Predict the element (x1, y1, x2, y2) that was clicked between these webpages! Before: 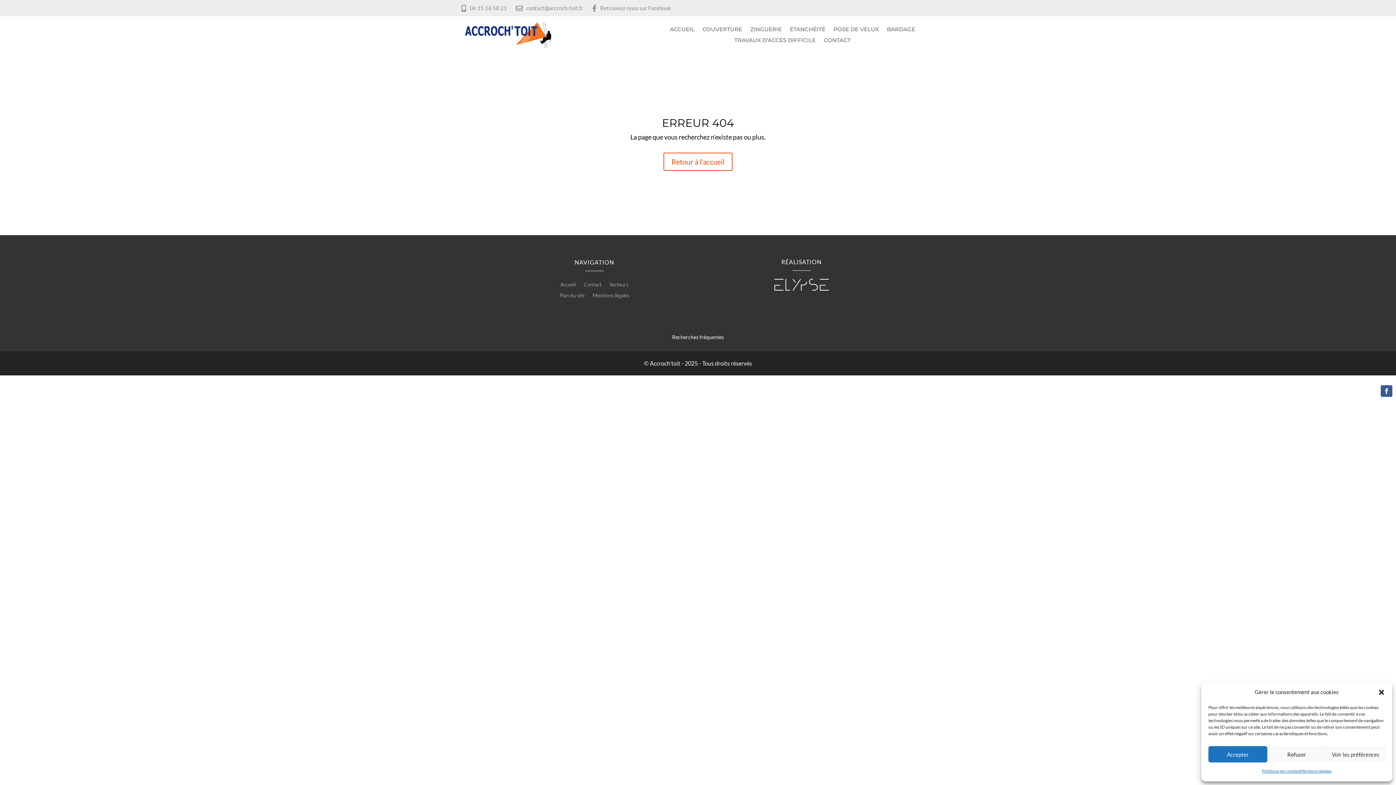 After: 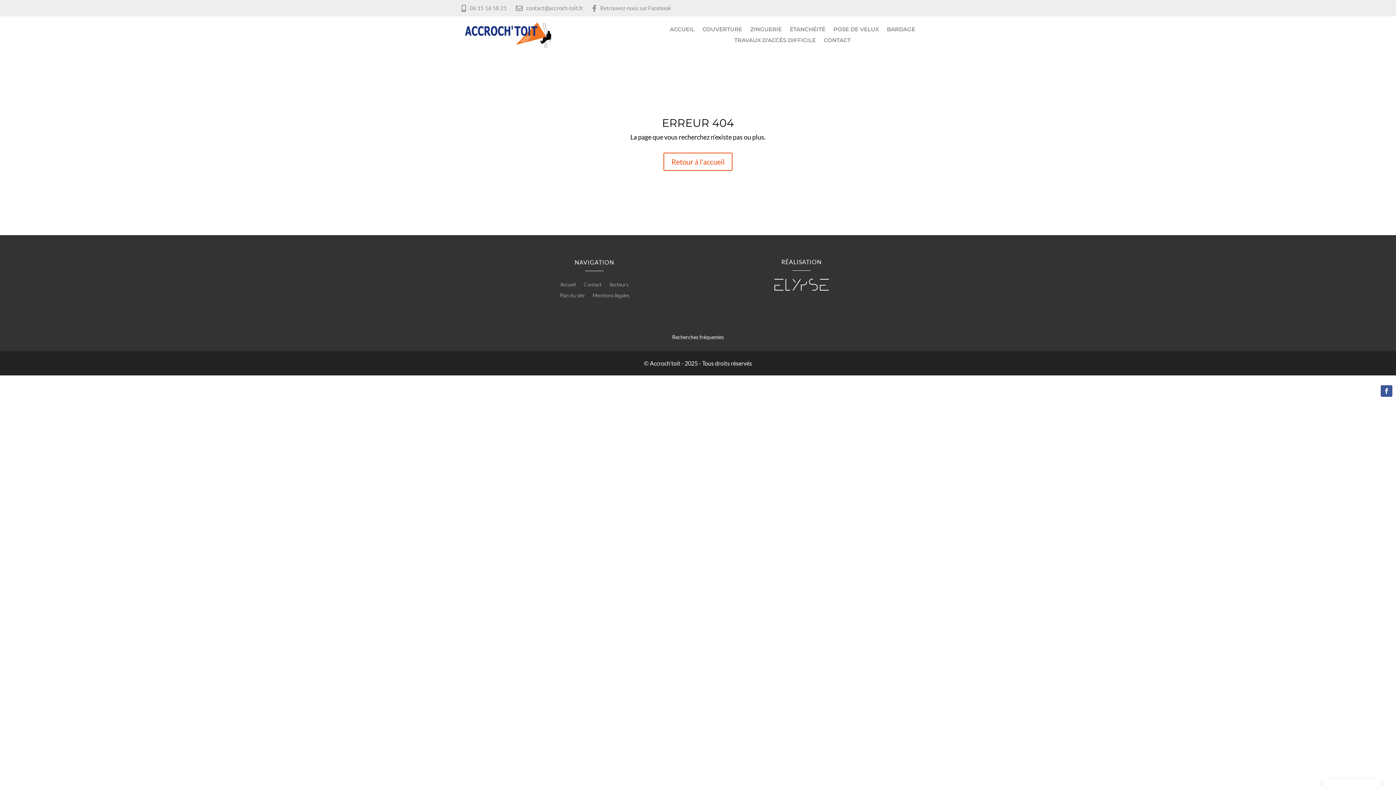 Action: label: Accepter bbox: (1208, 746, 1267, 762)